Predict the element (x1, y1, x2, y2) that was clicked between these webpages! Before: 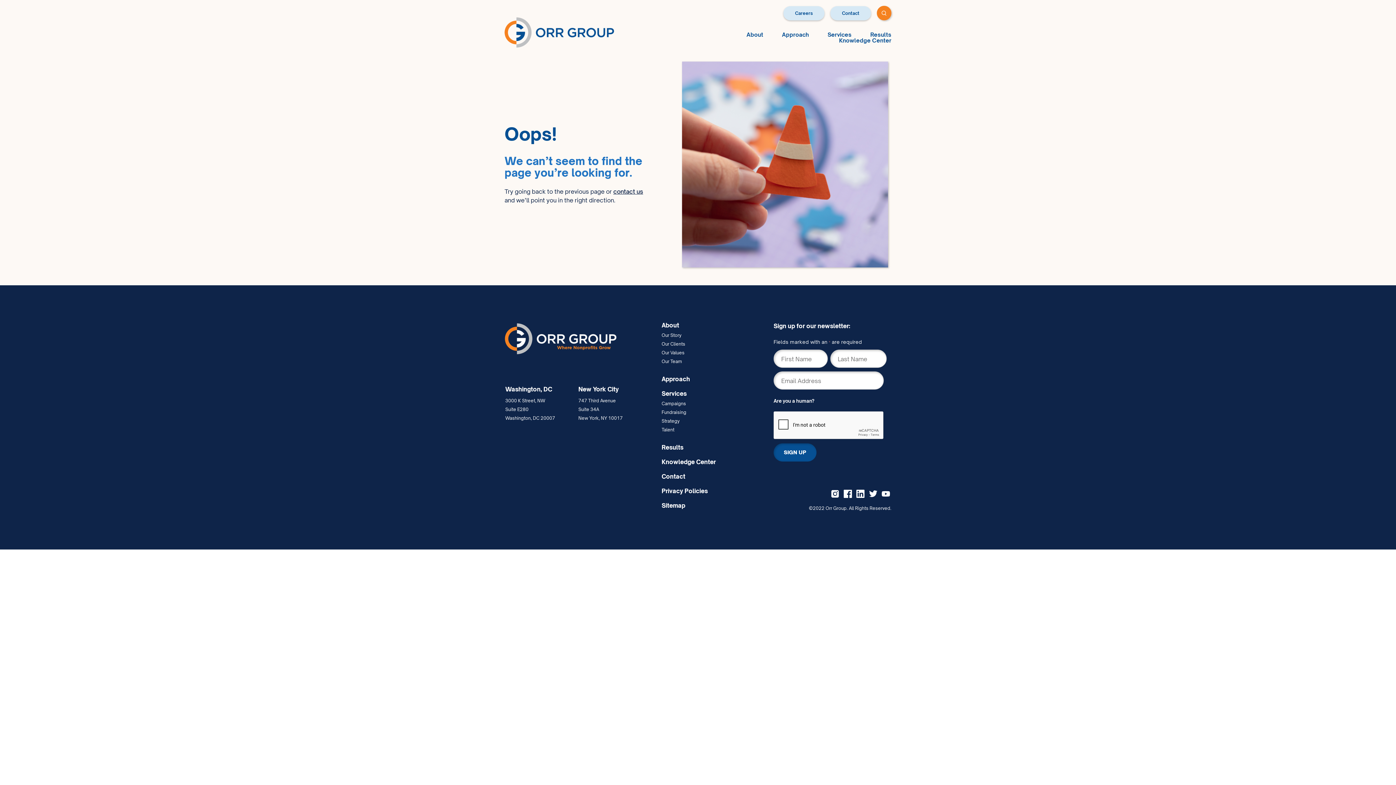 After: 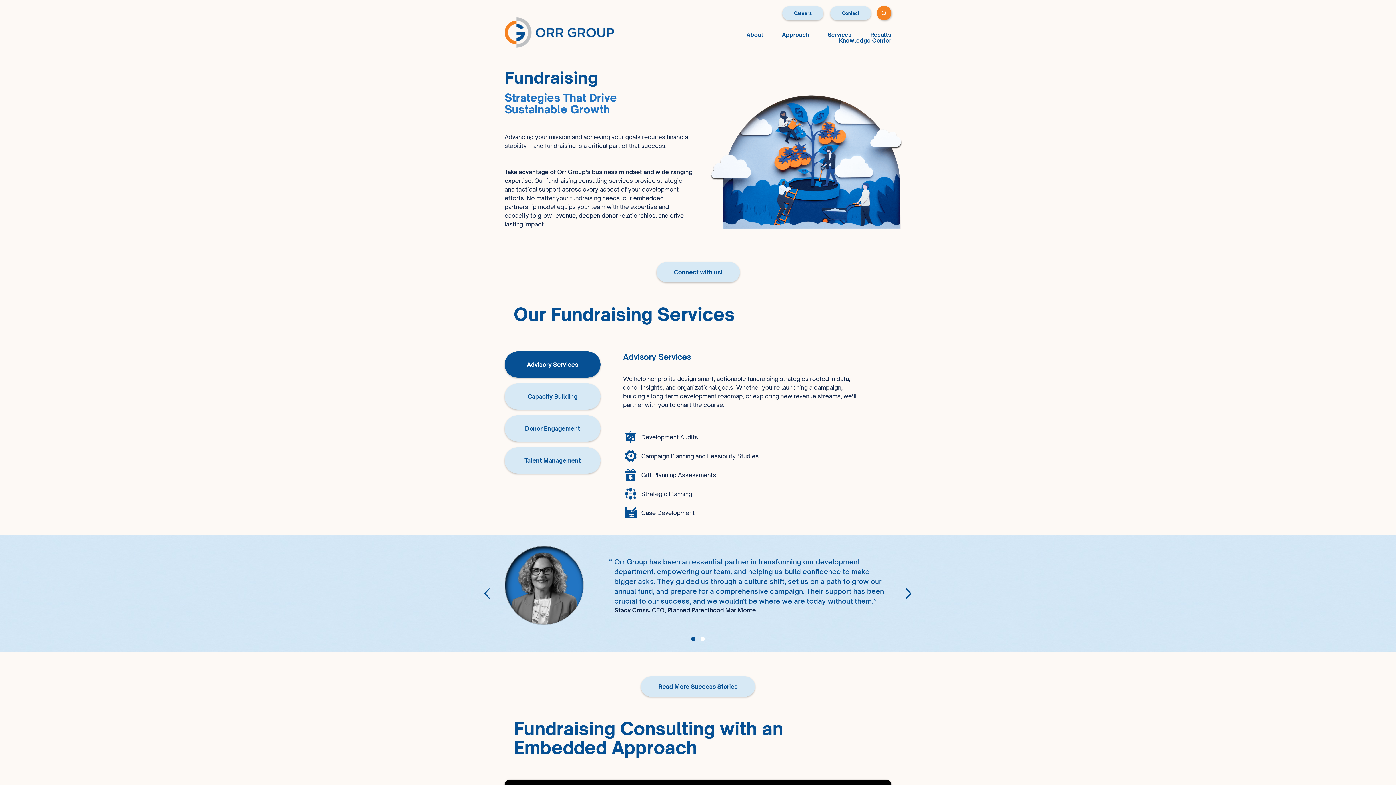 Action: label: Fundraising bbox: (661, 409, 686, 415)